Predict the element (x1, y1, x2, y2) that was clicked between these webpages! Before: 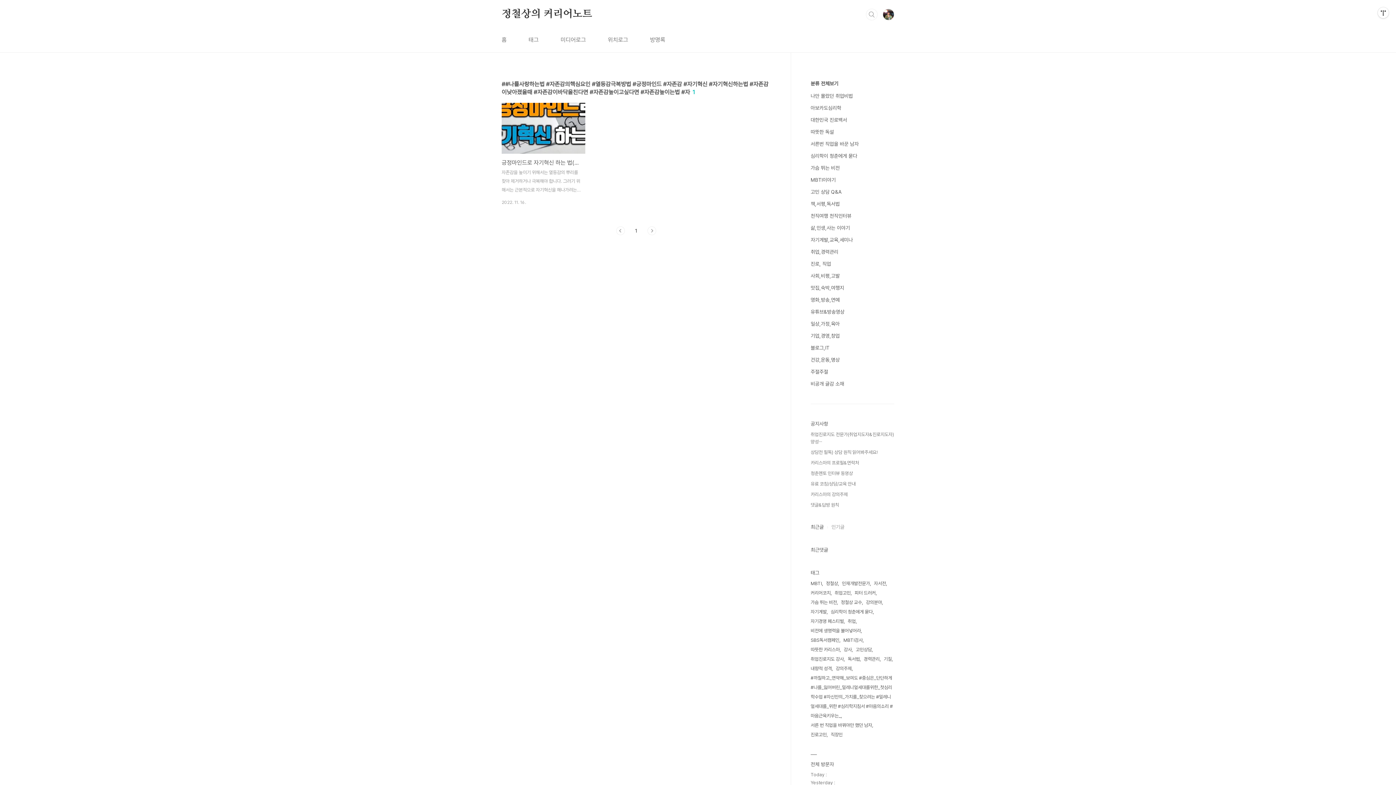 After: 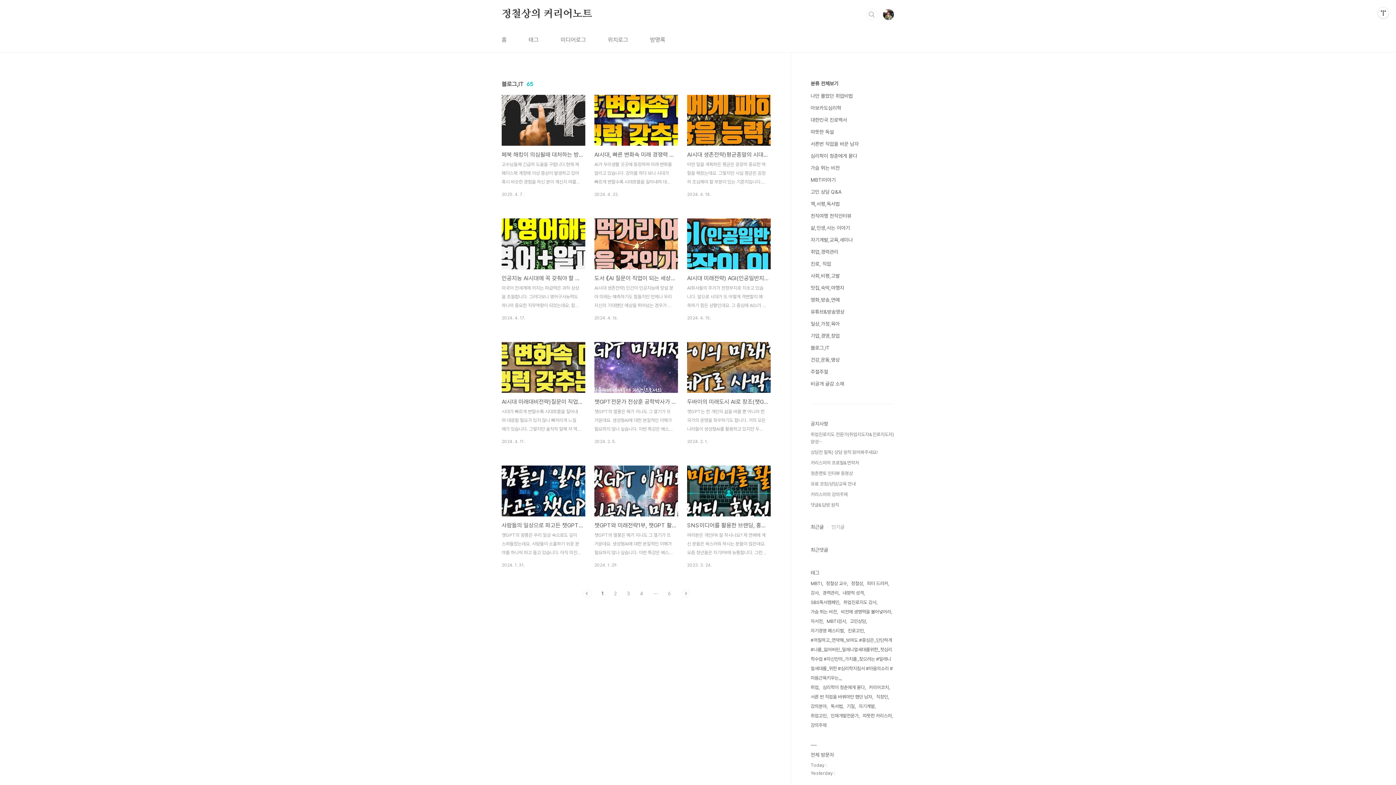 Action: bbox: (810, 345, 829, 350) label: 블로그,IT